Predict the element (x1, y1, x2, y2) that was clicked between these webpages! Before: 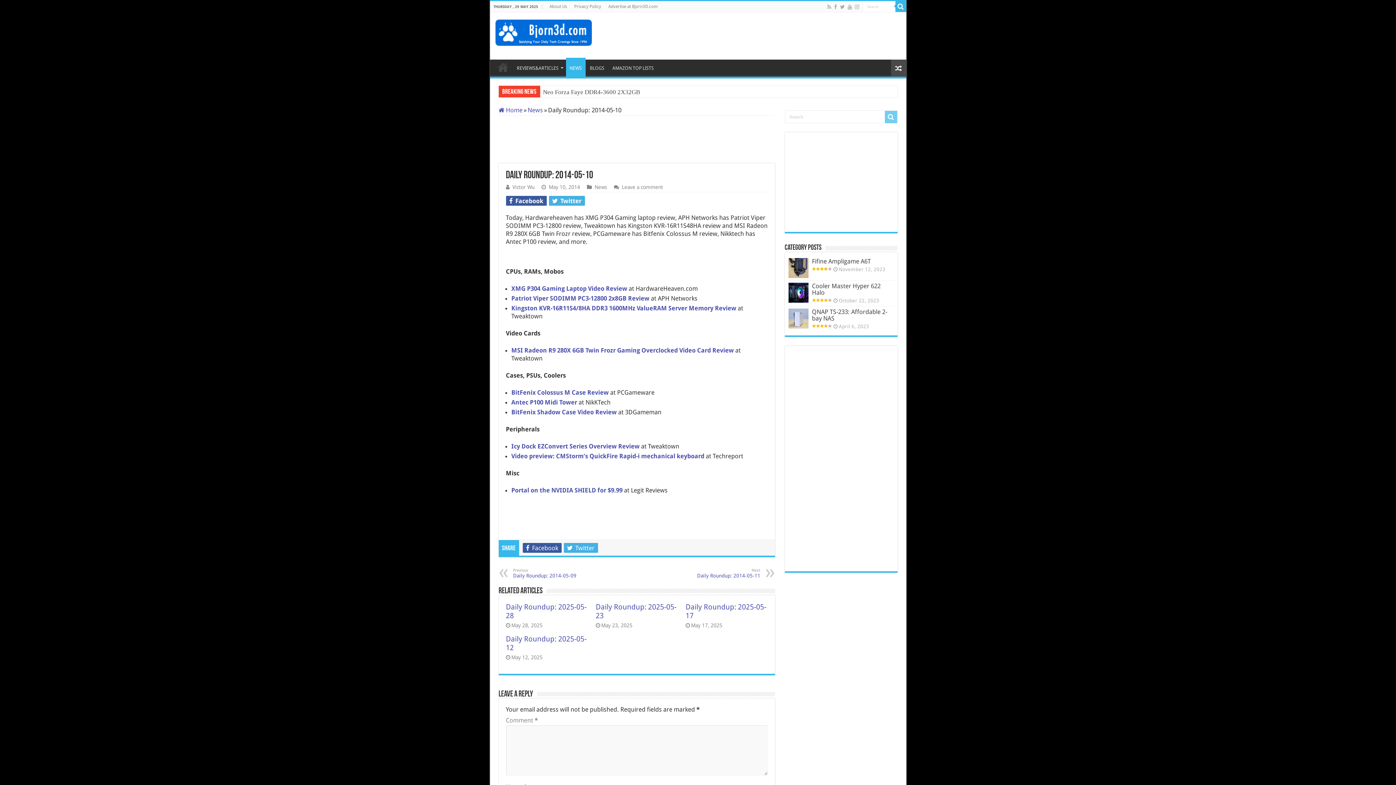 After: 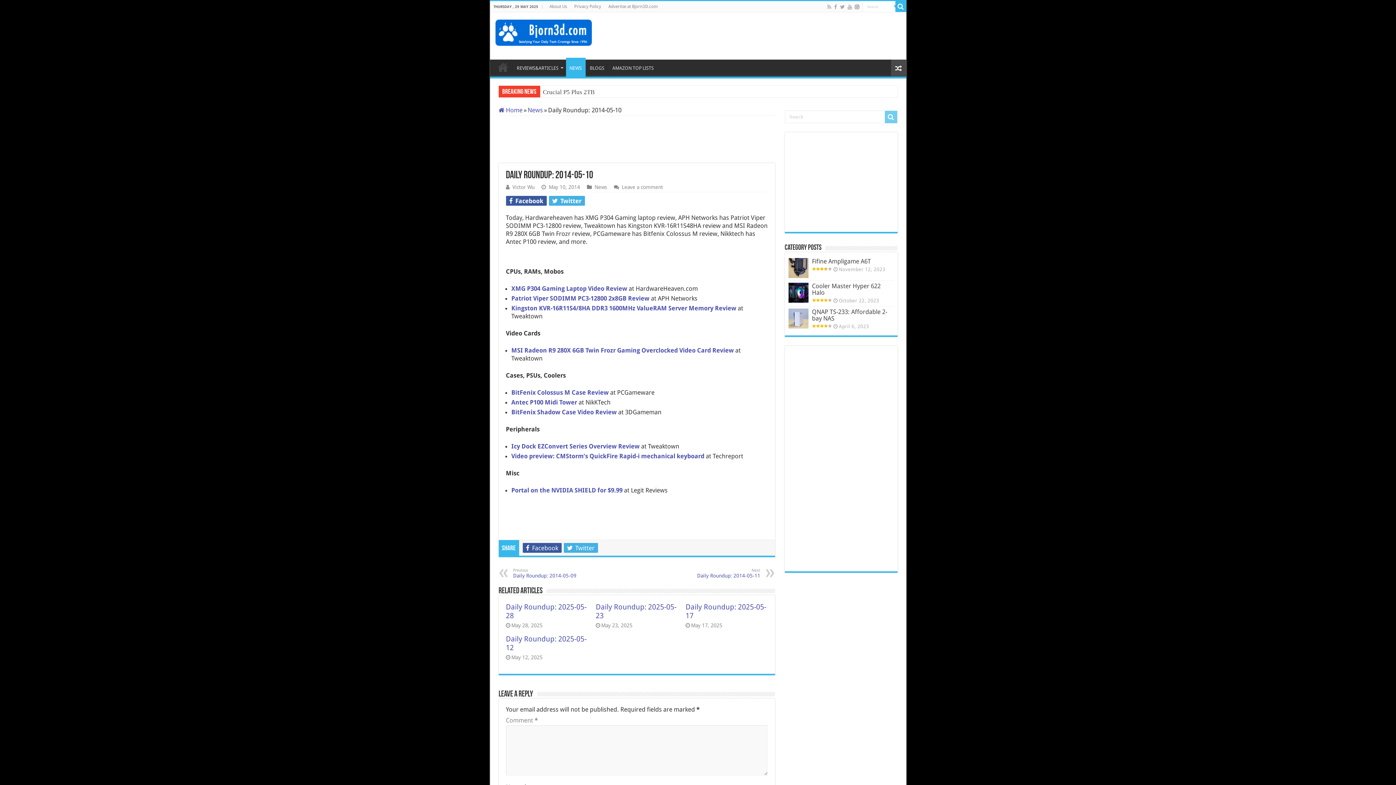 Action: bbox: (854, 2, 860, 11)